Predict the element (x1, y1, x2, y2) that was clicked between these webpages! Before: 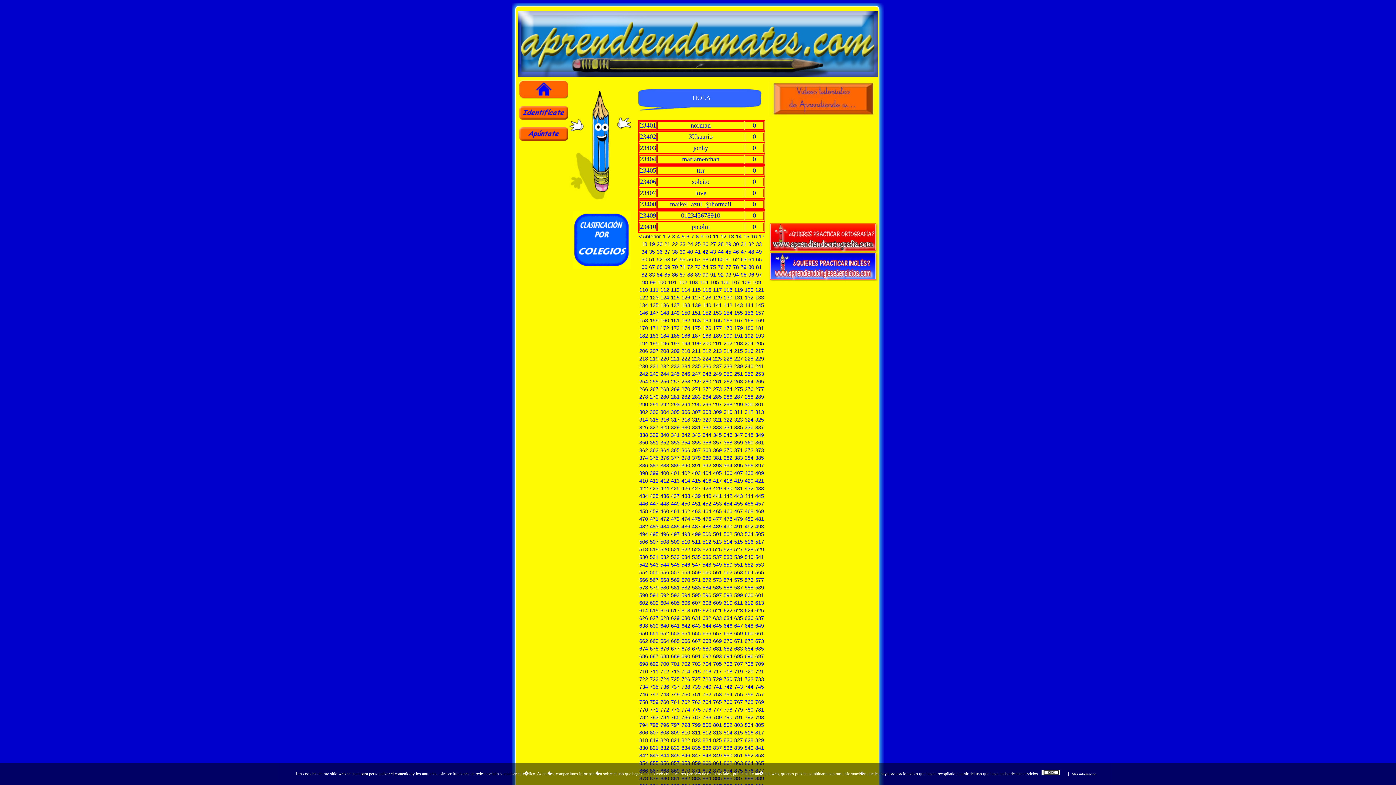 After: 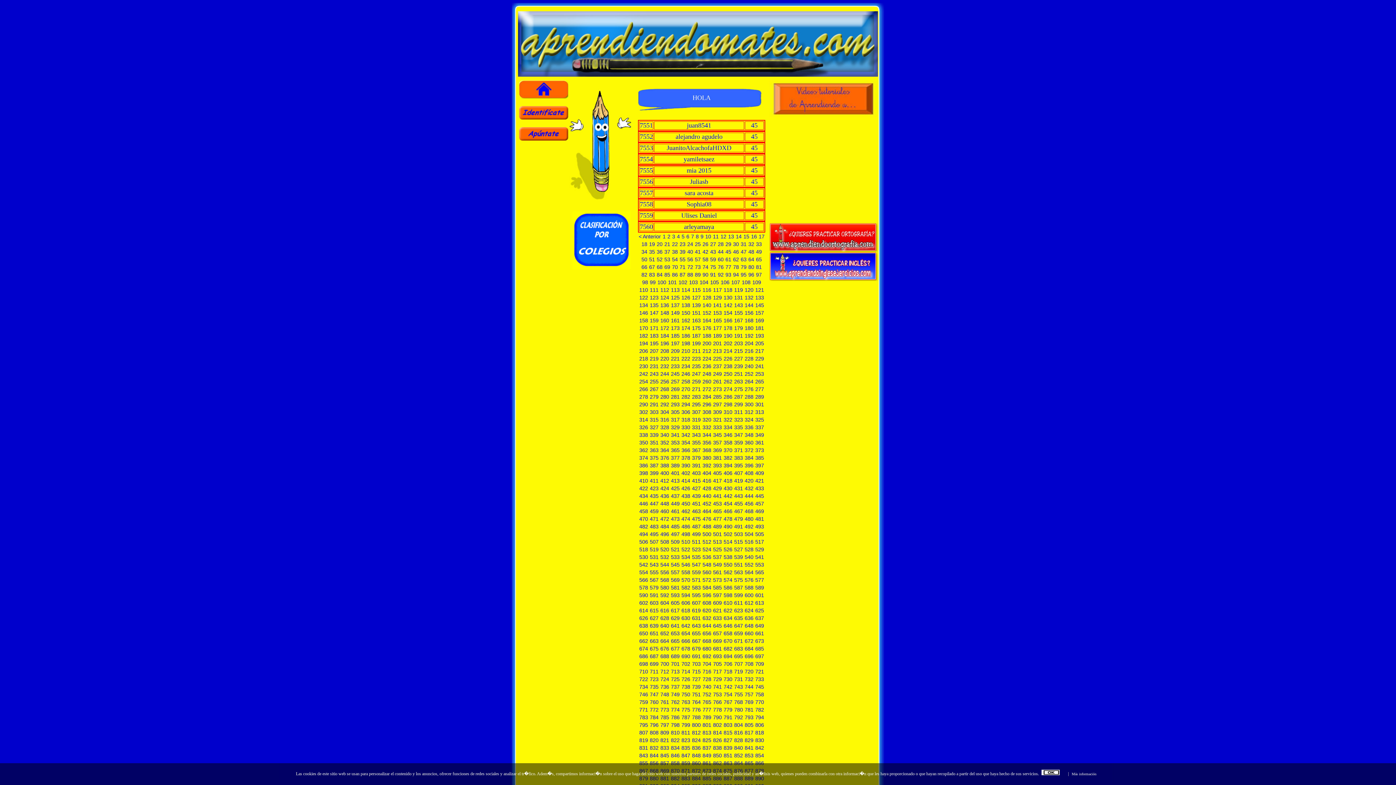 Action: bbox: (744, 692, 753, 697) label: 756